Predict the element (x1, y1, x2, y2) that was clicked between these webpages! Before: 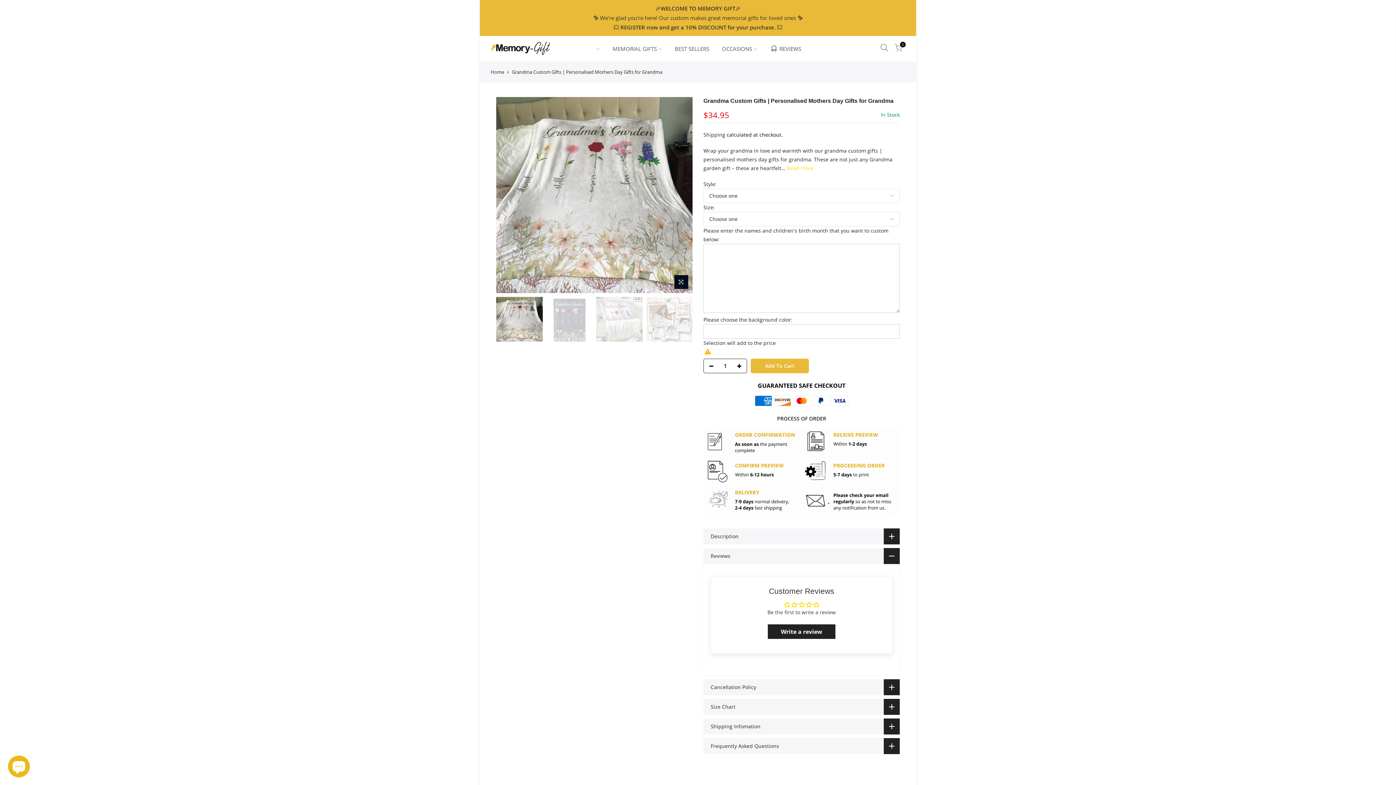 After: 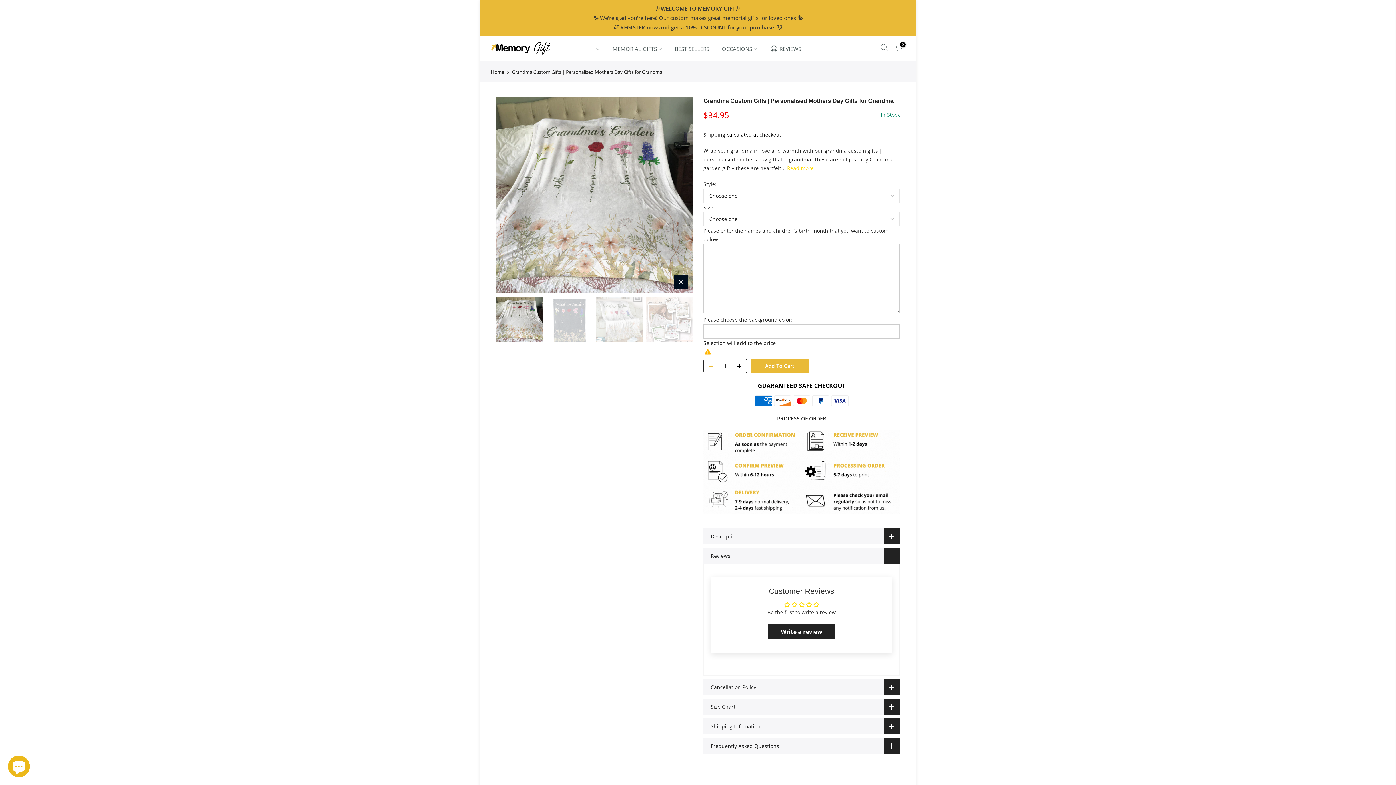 Action: bbox: (704, 359, 714, 373)